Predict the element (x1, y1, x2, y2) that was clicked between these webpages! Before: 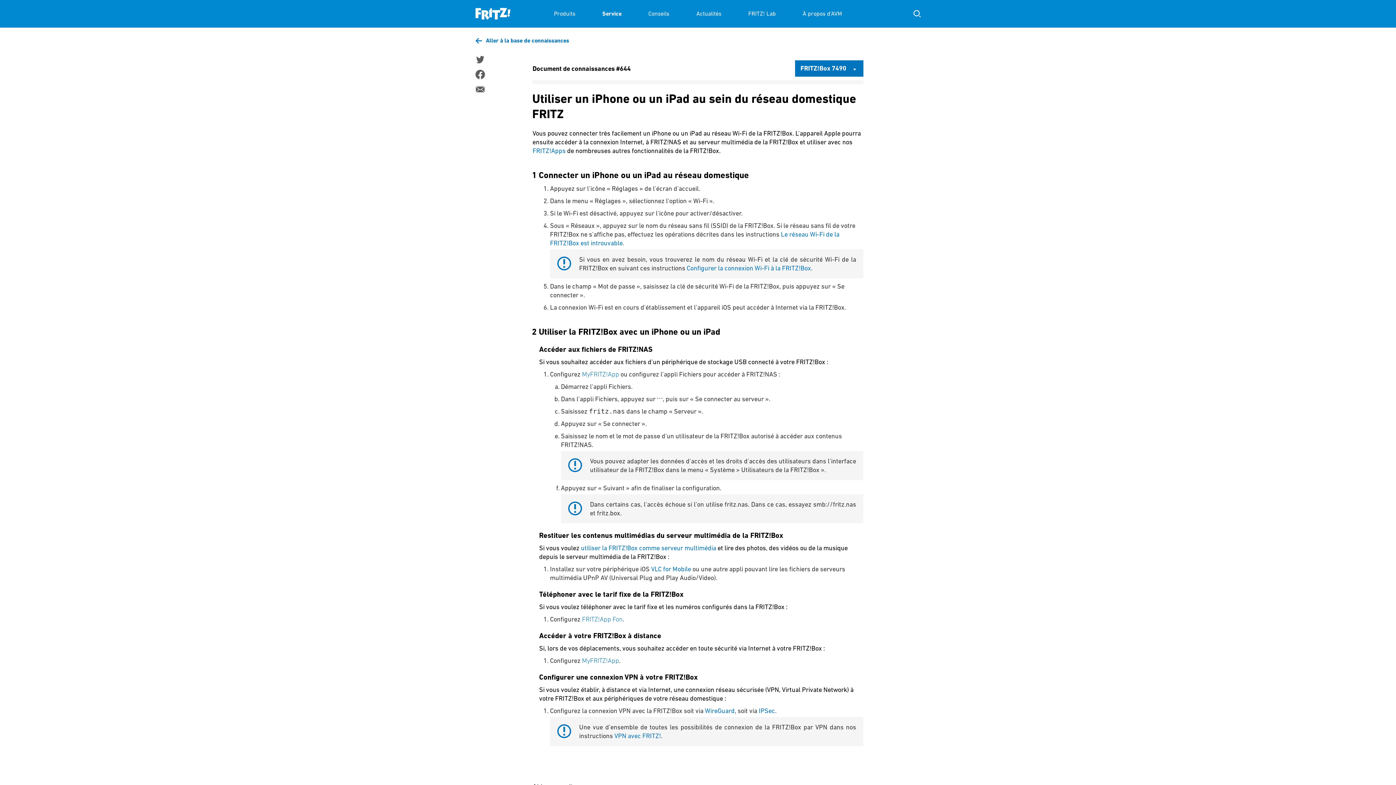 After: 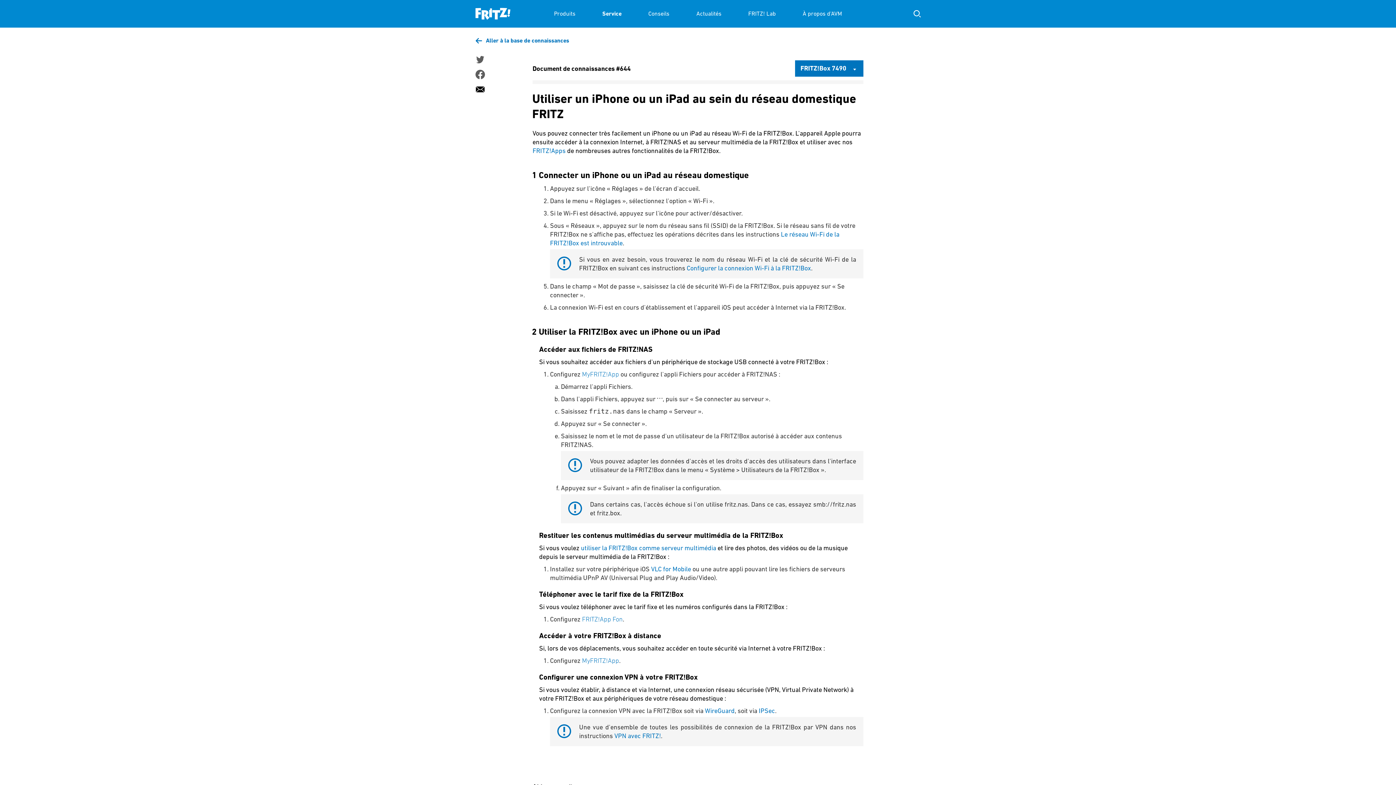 Action: bbox: (475, 84, 484, 94)